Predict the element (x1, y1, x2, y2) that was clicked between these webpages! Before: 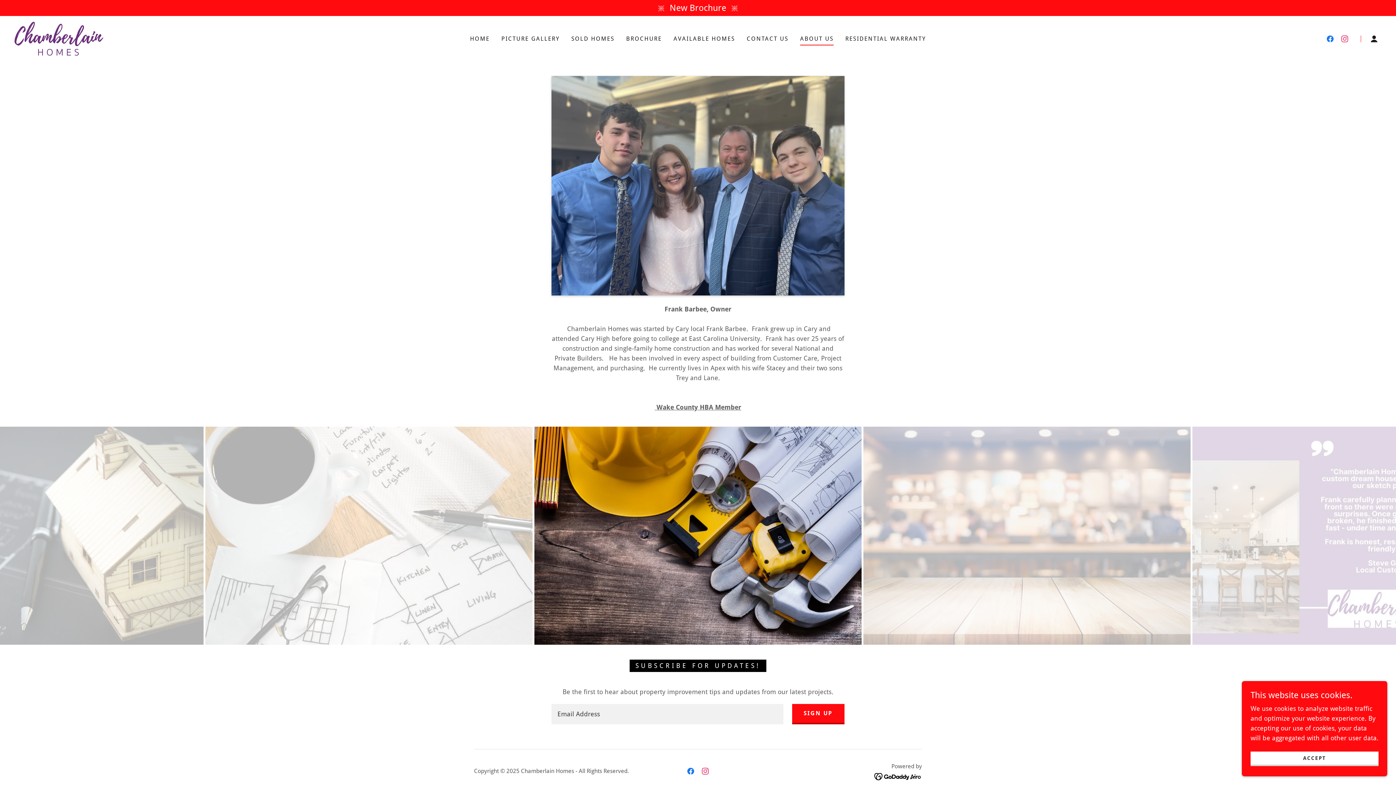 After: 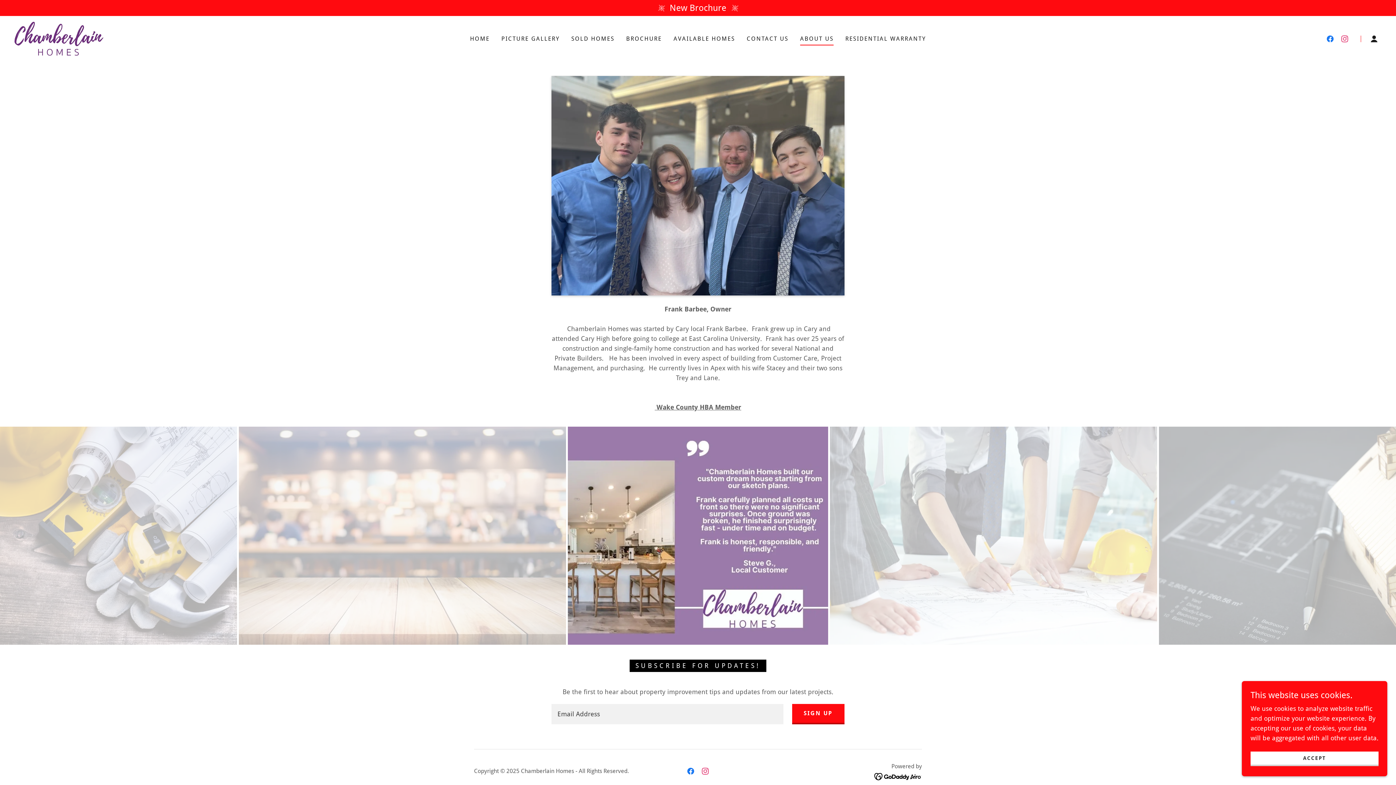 Action: label: Instagram Social Link bbox: (698, 764, 712, 778)